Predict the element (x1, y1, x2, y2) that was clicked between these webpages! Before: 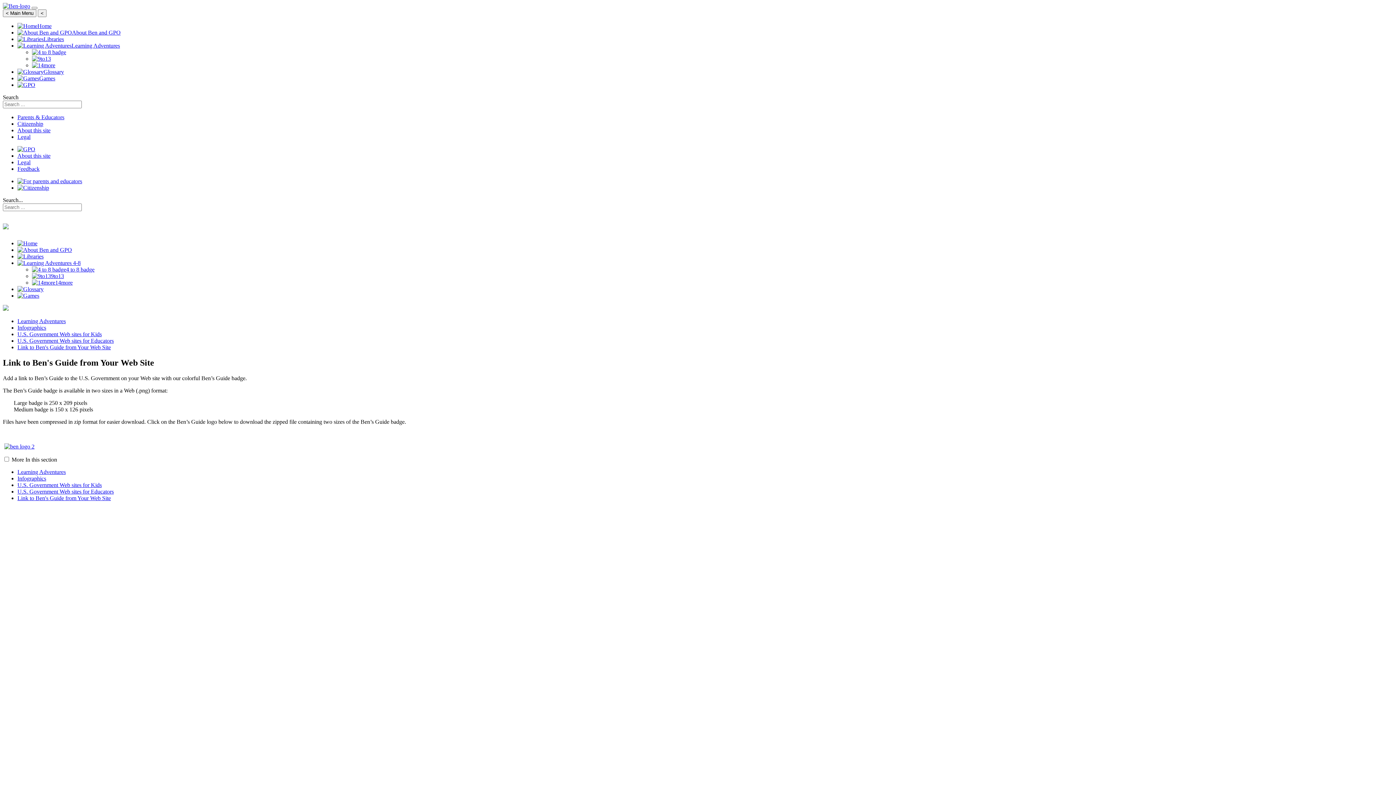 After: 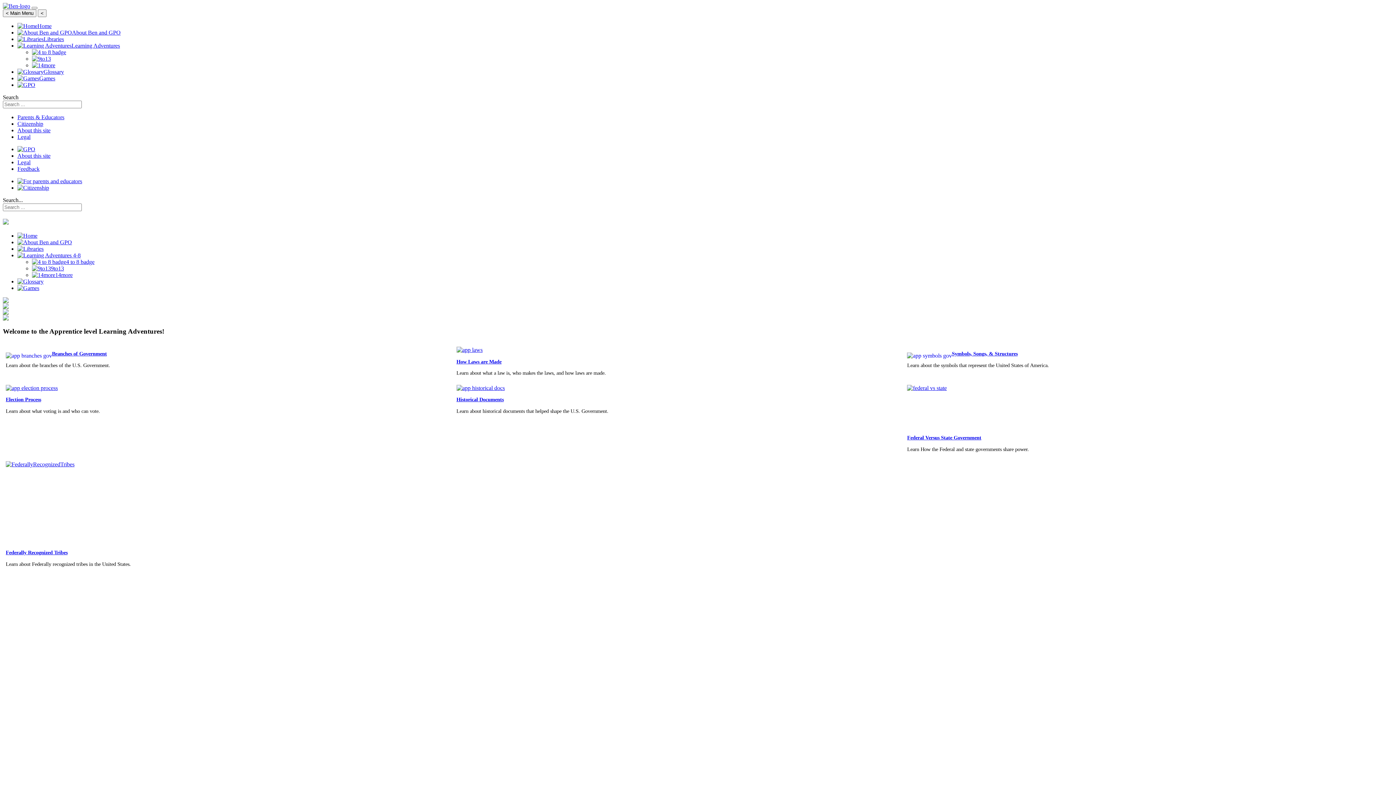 Action: bbox: (32, 266, 94, 272) label: 4 to 8 badge